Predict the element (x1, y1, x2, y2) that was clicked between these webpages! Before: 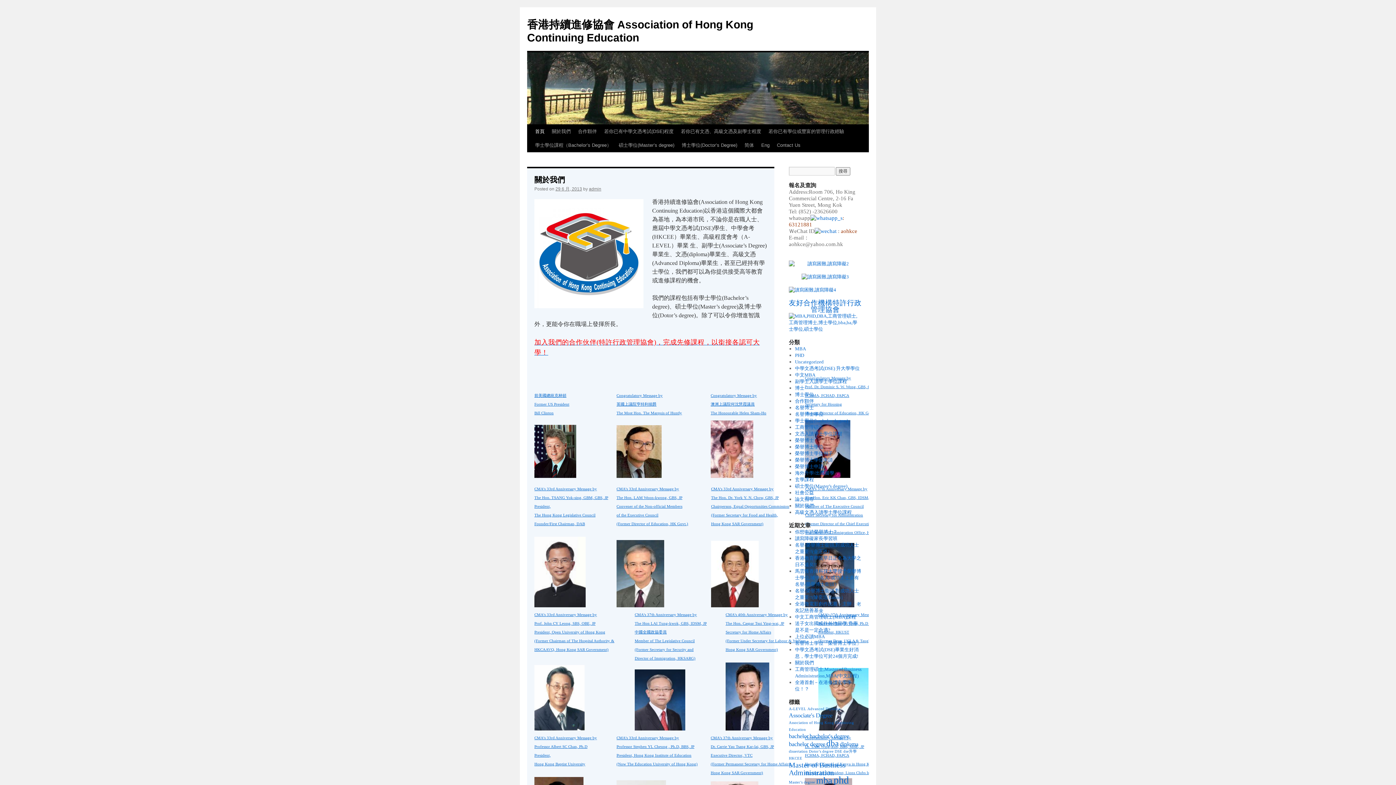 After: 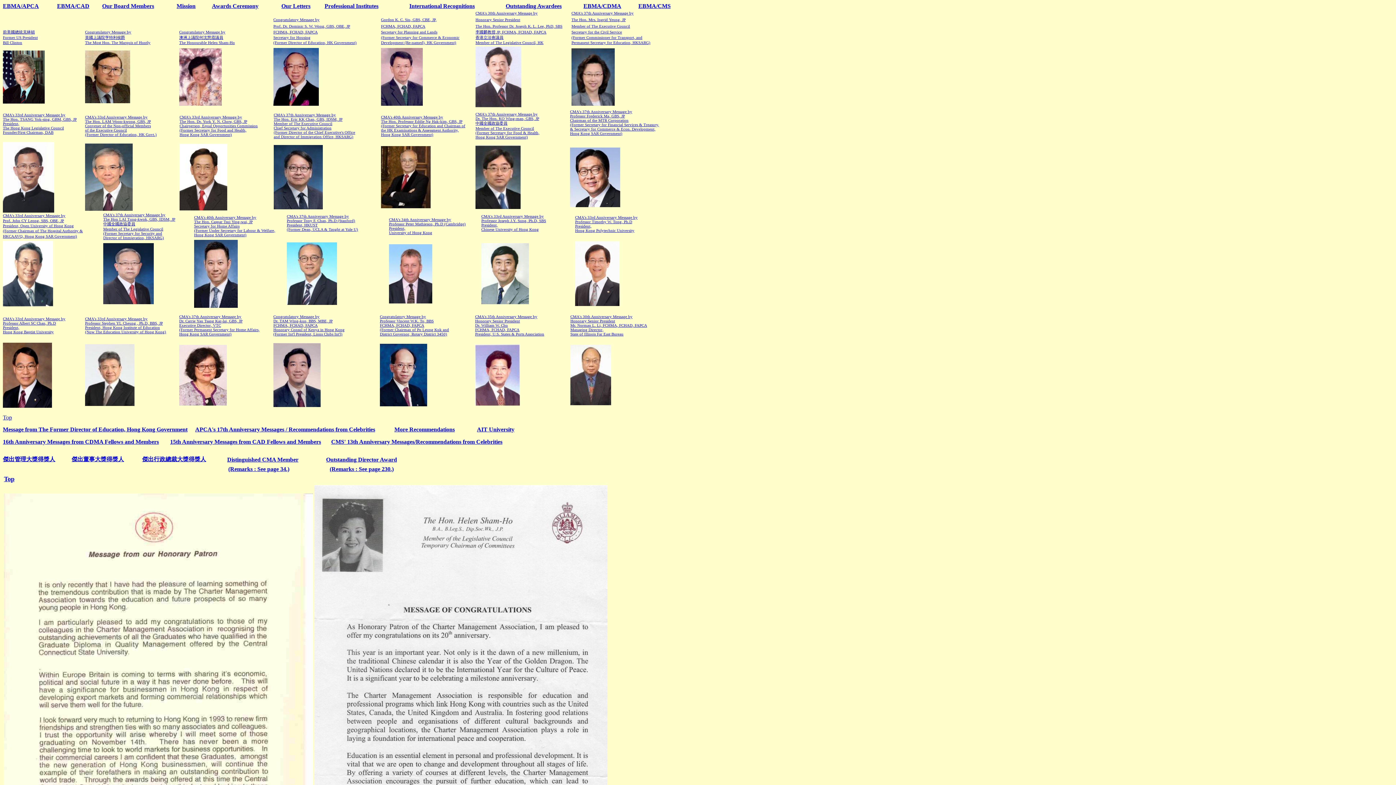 Action: label: President, Hong Kong Institute of Education bbox: (616, 753, 691, 757)